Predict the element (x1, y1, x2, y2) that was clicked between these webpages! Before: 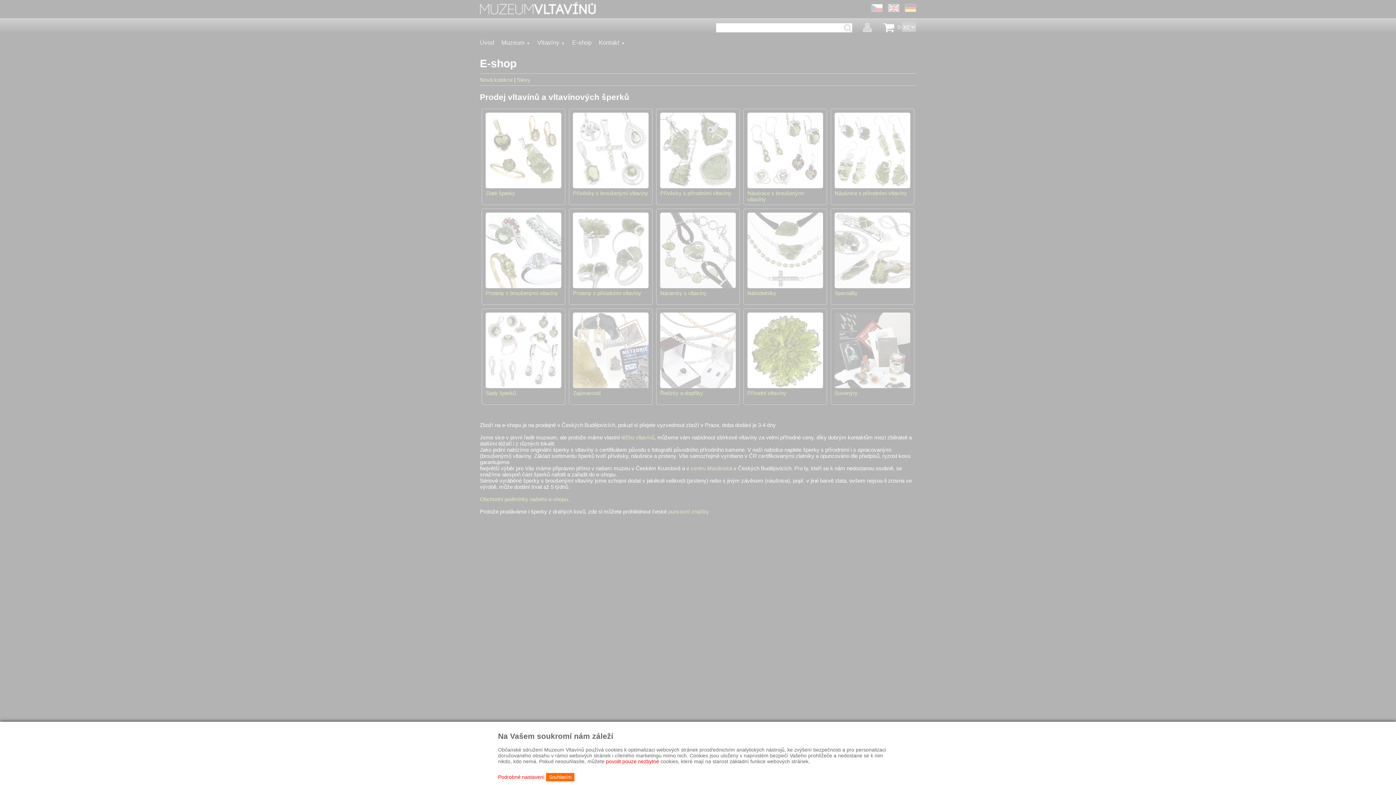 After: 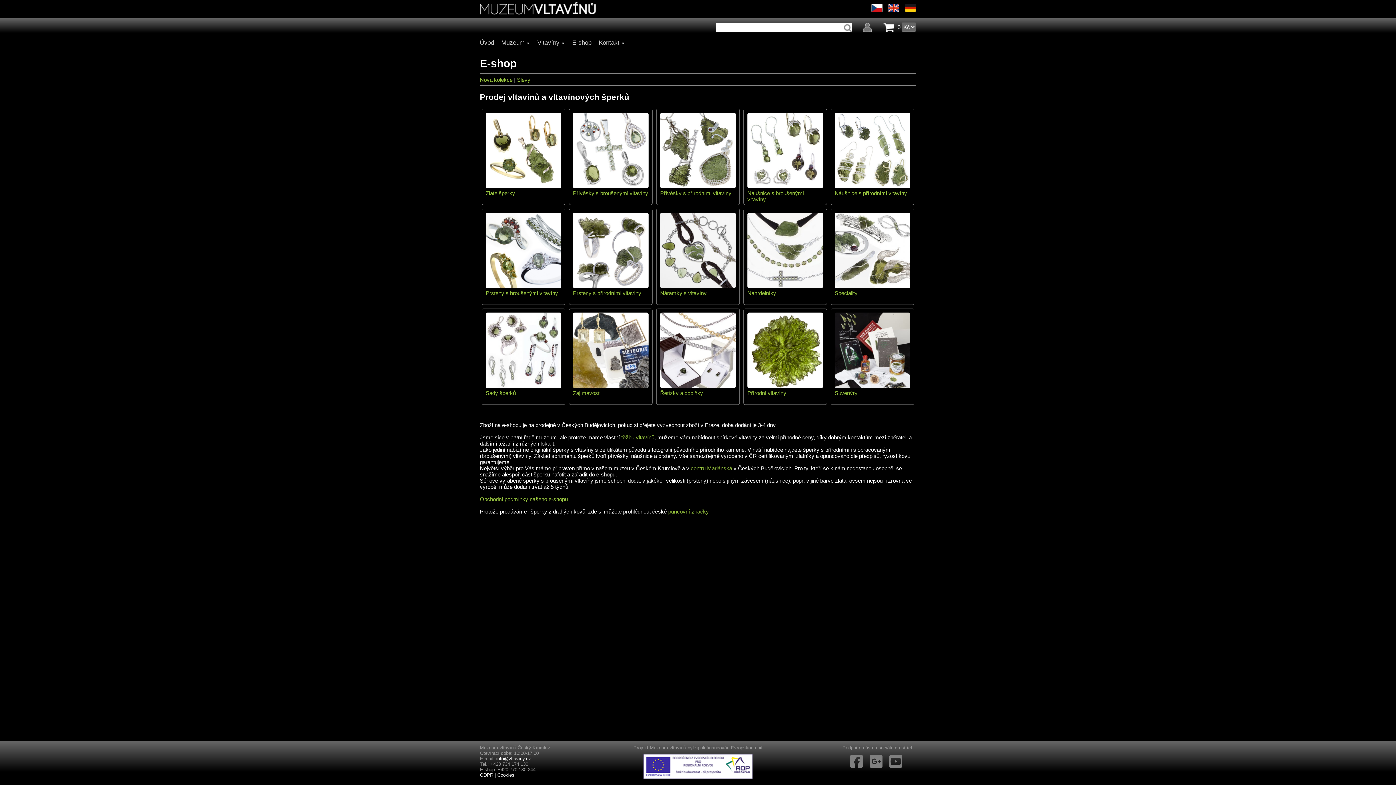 Action: label: Souhlasím bbox: (546, 773, 574, 781)